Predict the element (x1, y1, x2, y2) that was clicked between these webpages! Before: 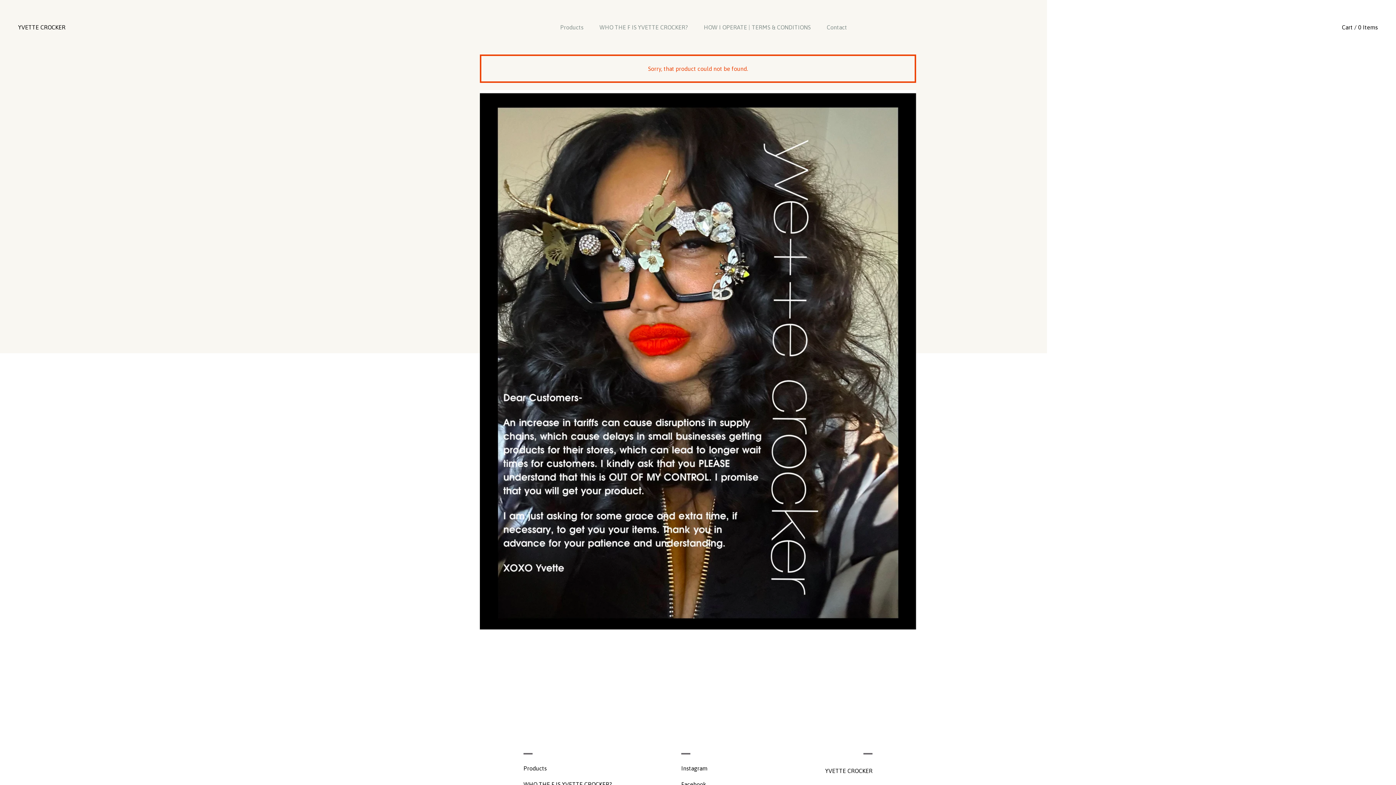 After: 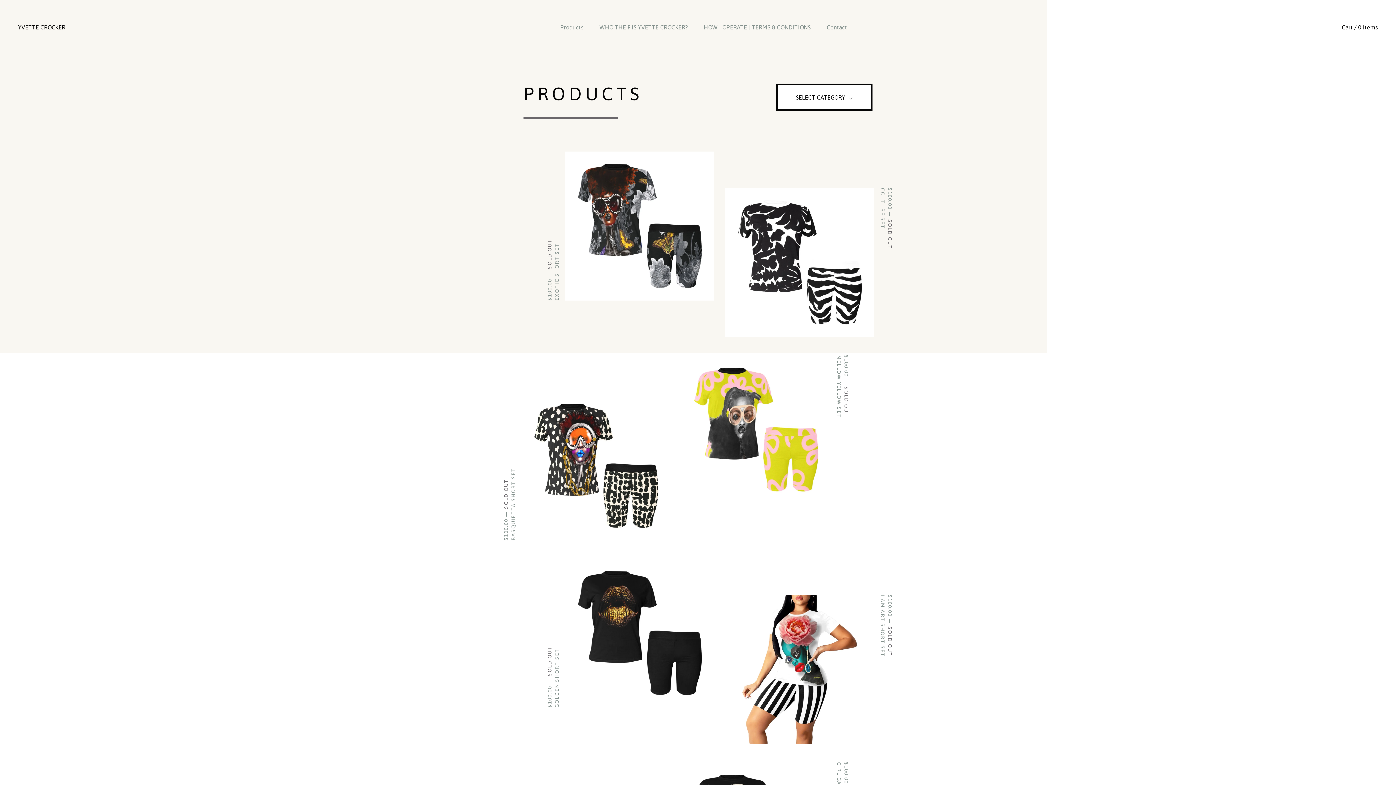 Action: bbox: (556, 21, 587, 32) label: Products